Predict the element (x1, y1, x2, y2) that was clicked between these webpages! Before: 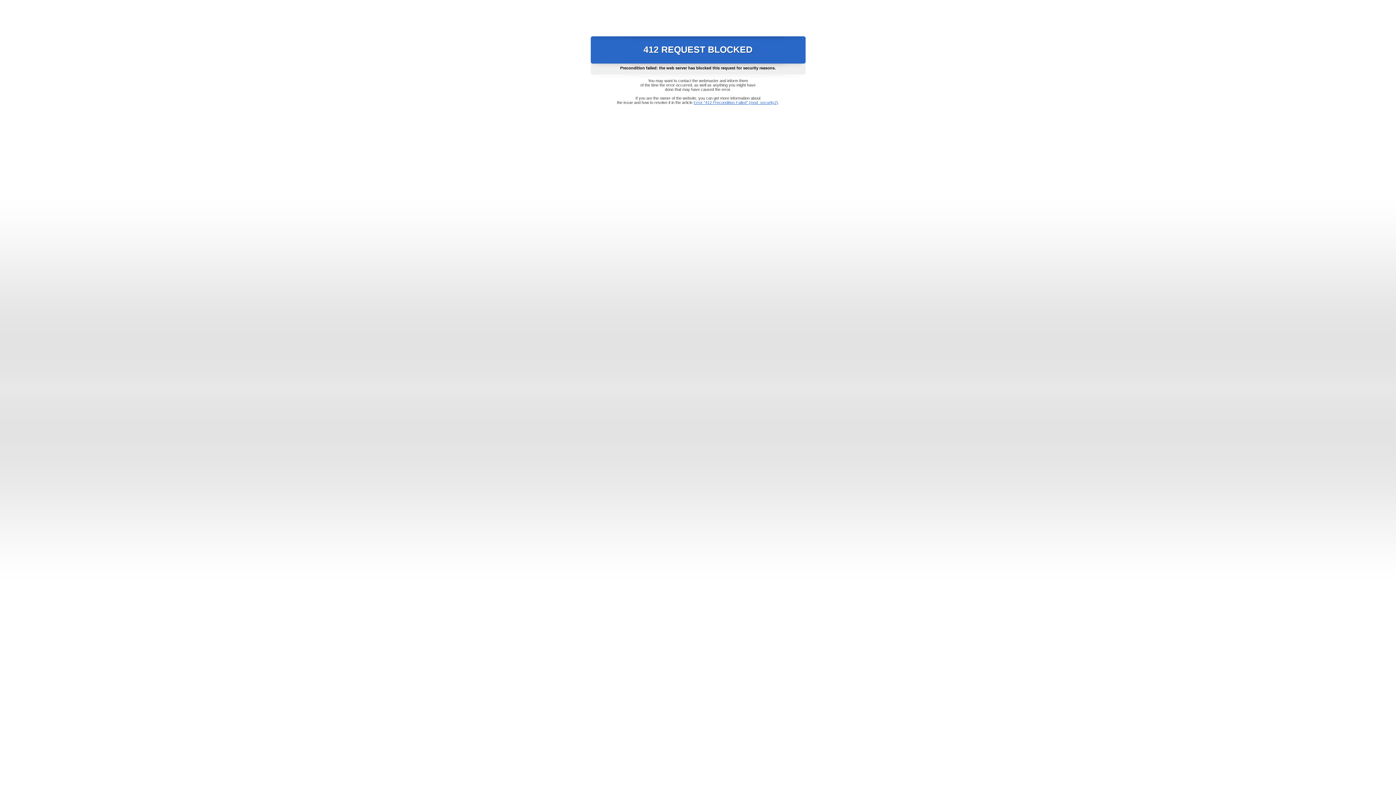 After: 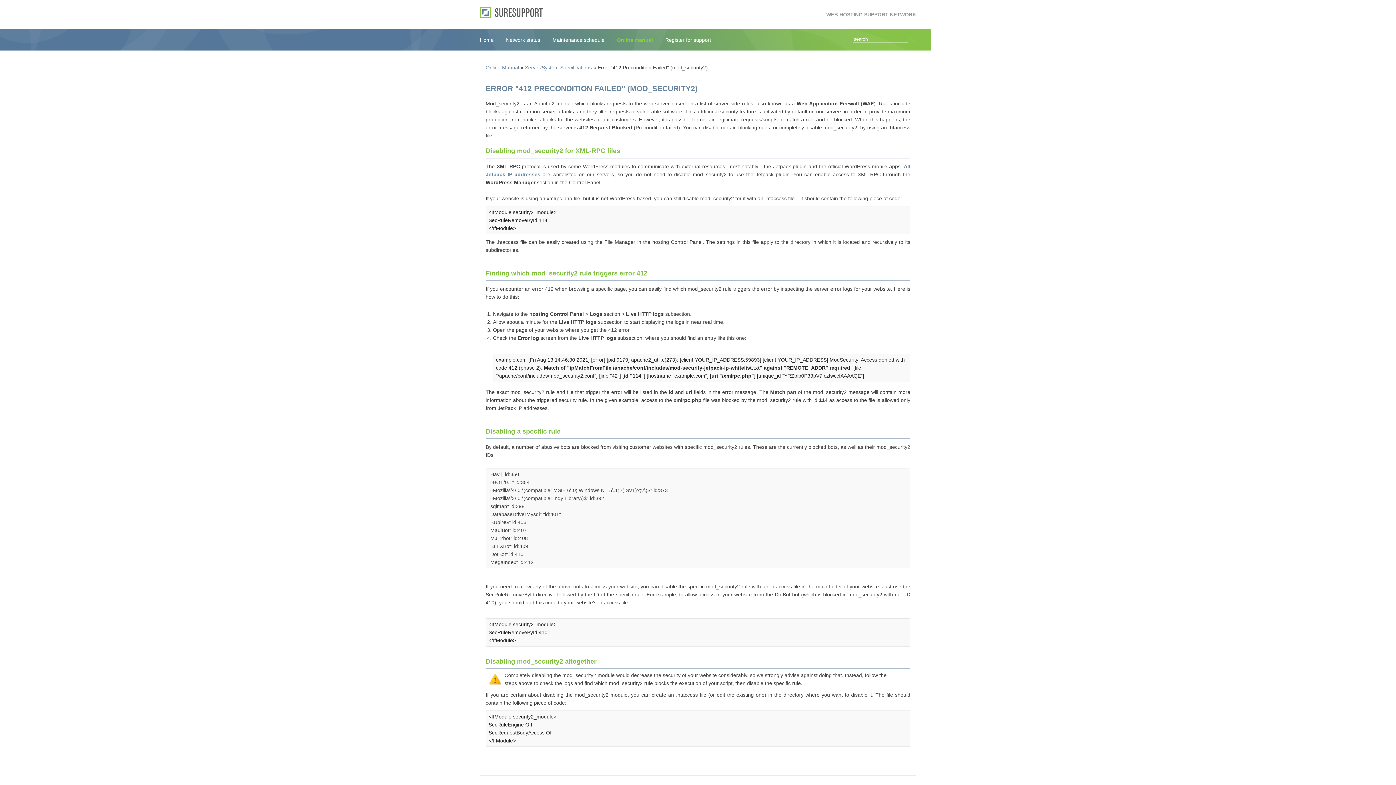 Action: bbox: (693, 100, 778, 104) label: Error "412 Precondition Failed" (mod_security2)